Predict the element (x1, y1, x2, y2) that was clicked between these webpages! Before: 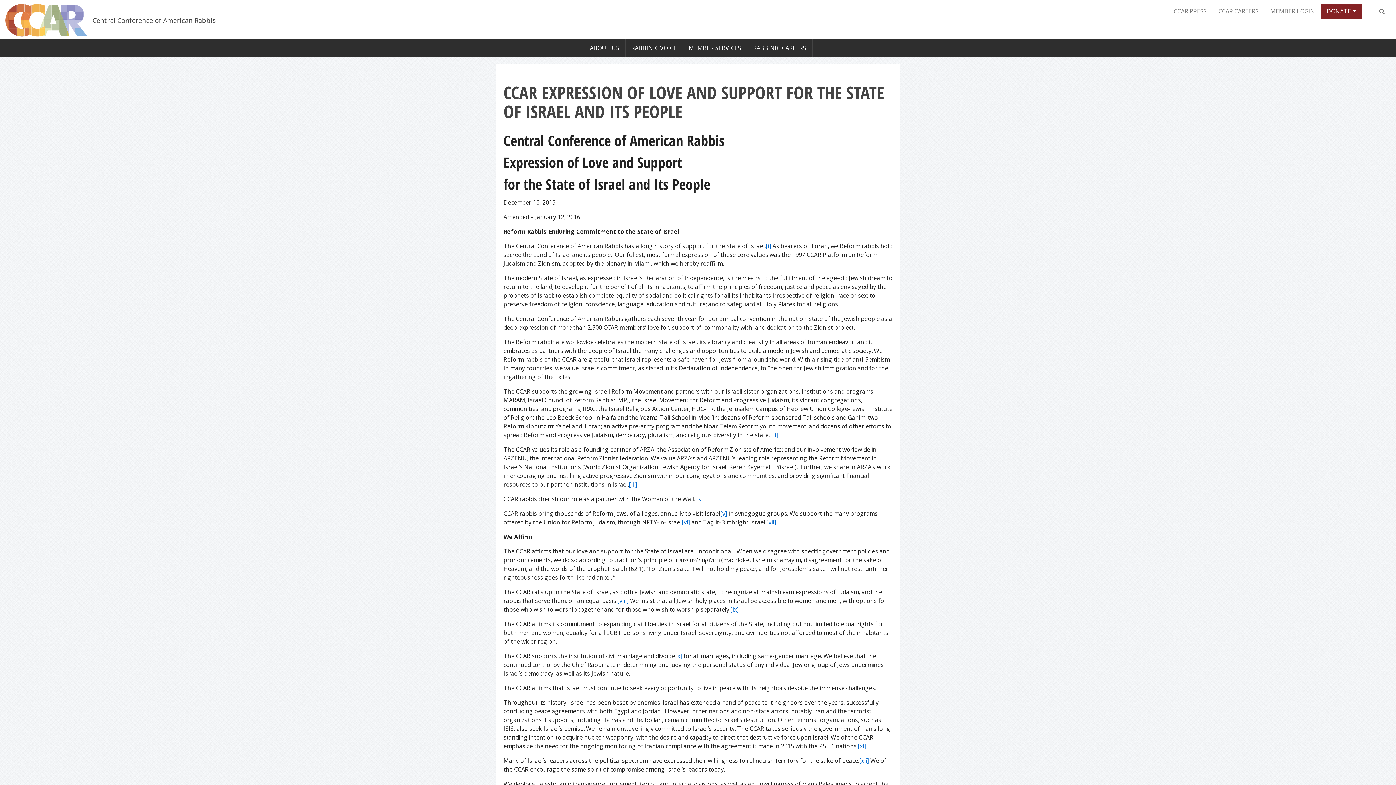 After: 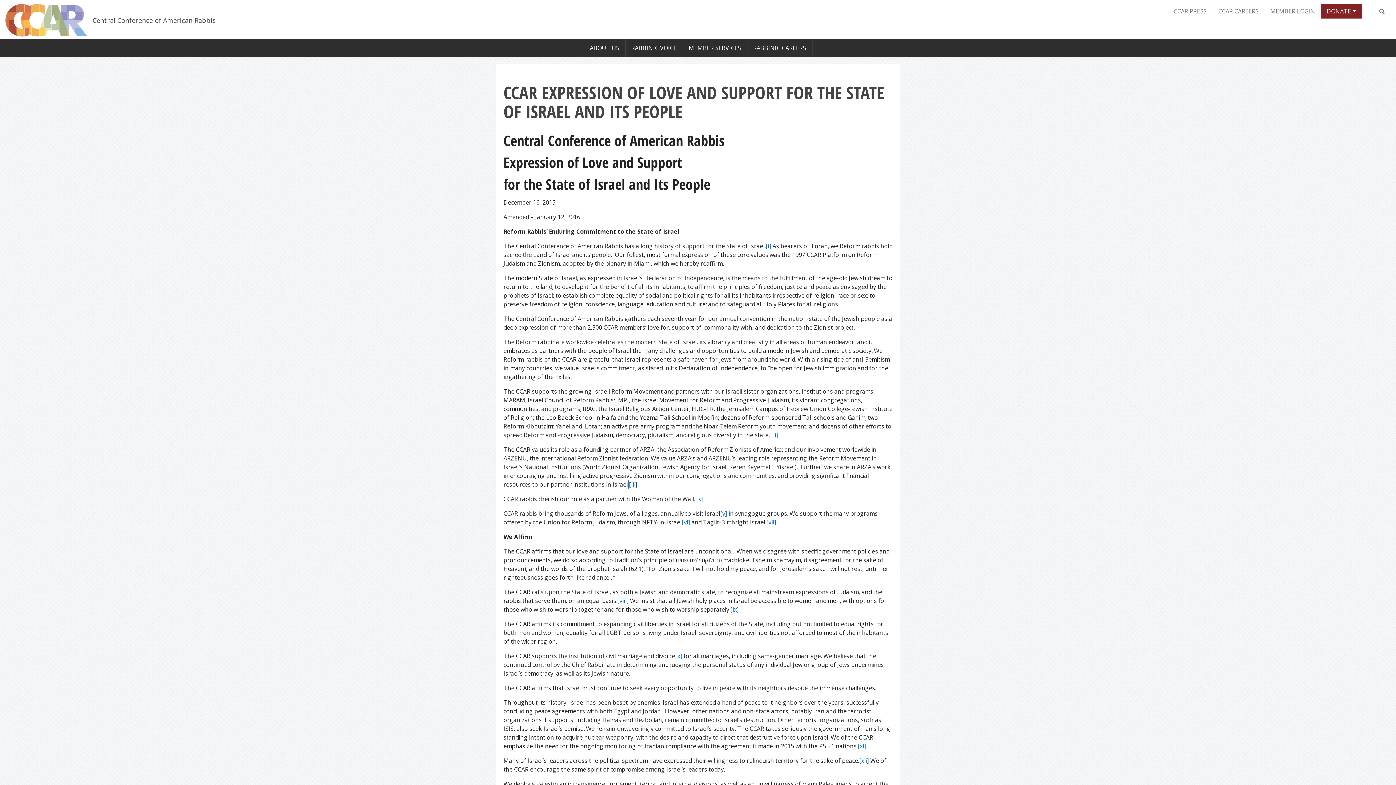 Action: bbox: (629, 480, 637, 488) label: [iii]